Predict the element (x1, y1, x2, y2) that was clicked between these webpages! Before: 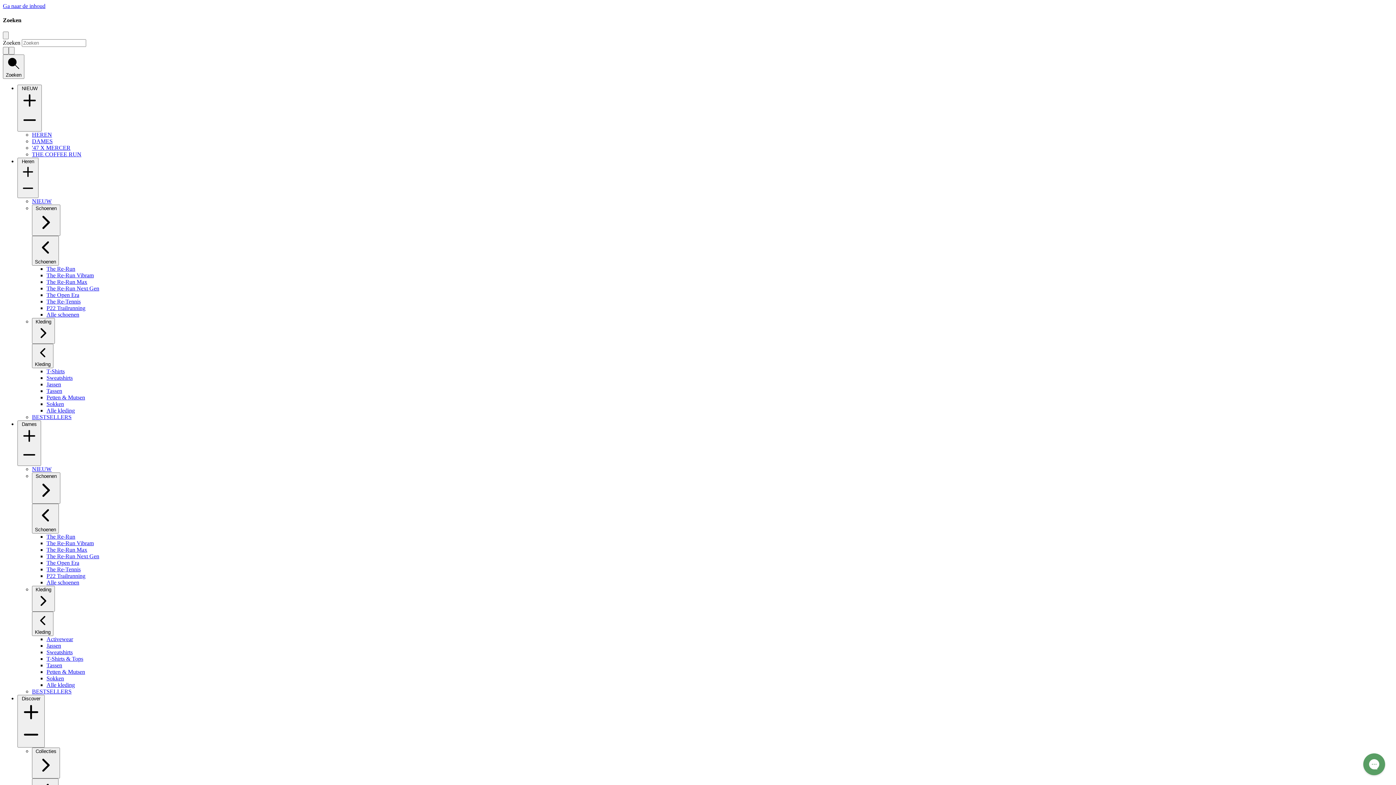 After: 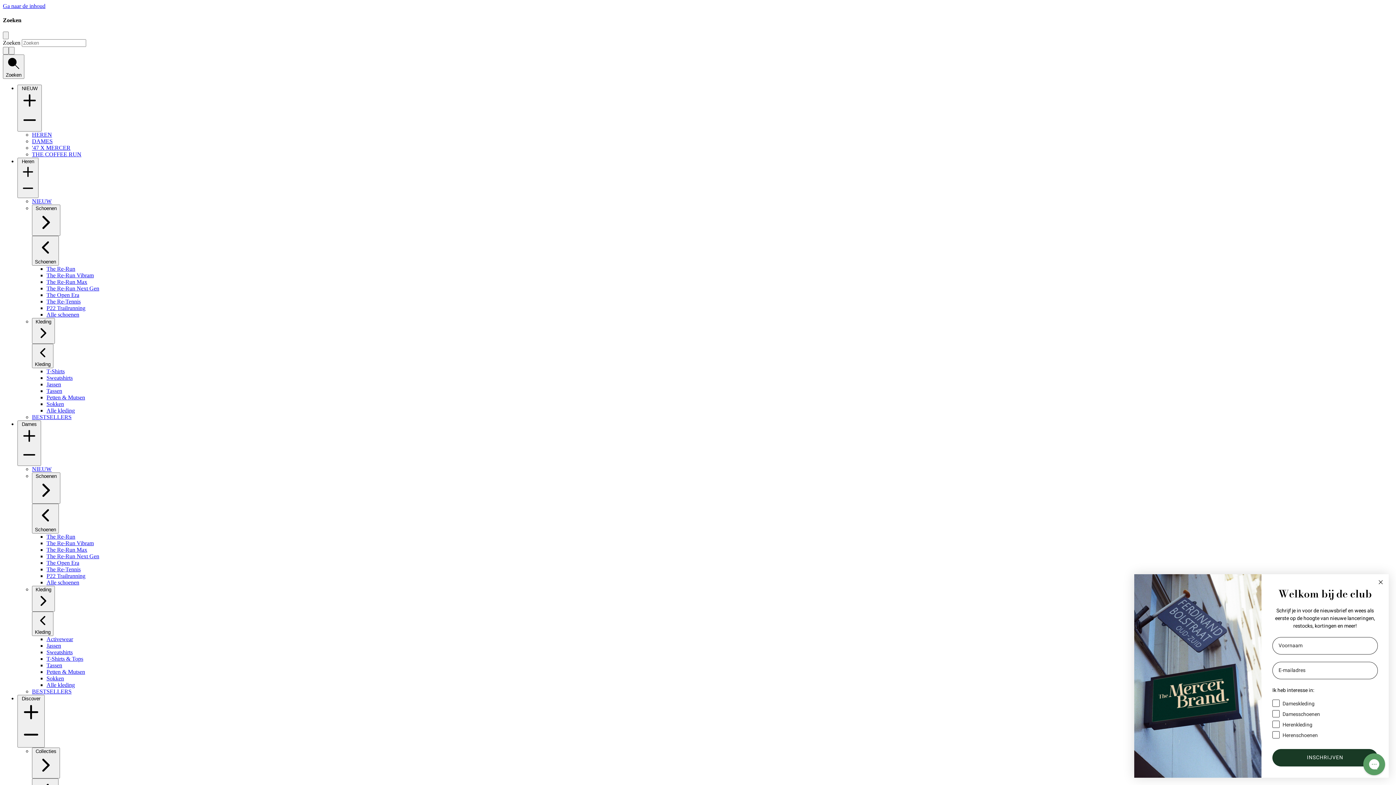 Action: label: The Re-Run Max bbox: (46, 546, 87, 552)